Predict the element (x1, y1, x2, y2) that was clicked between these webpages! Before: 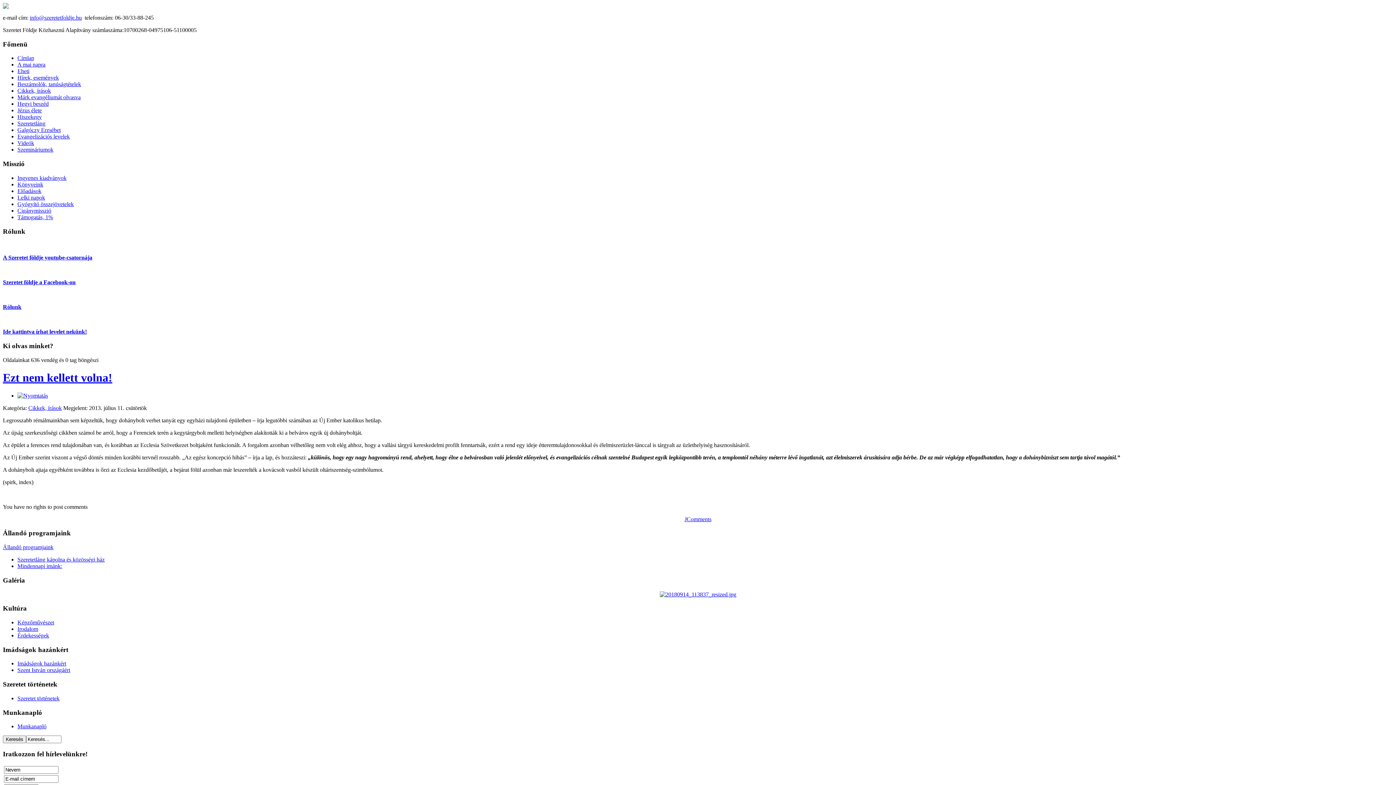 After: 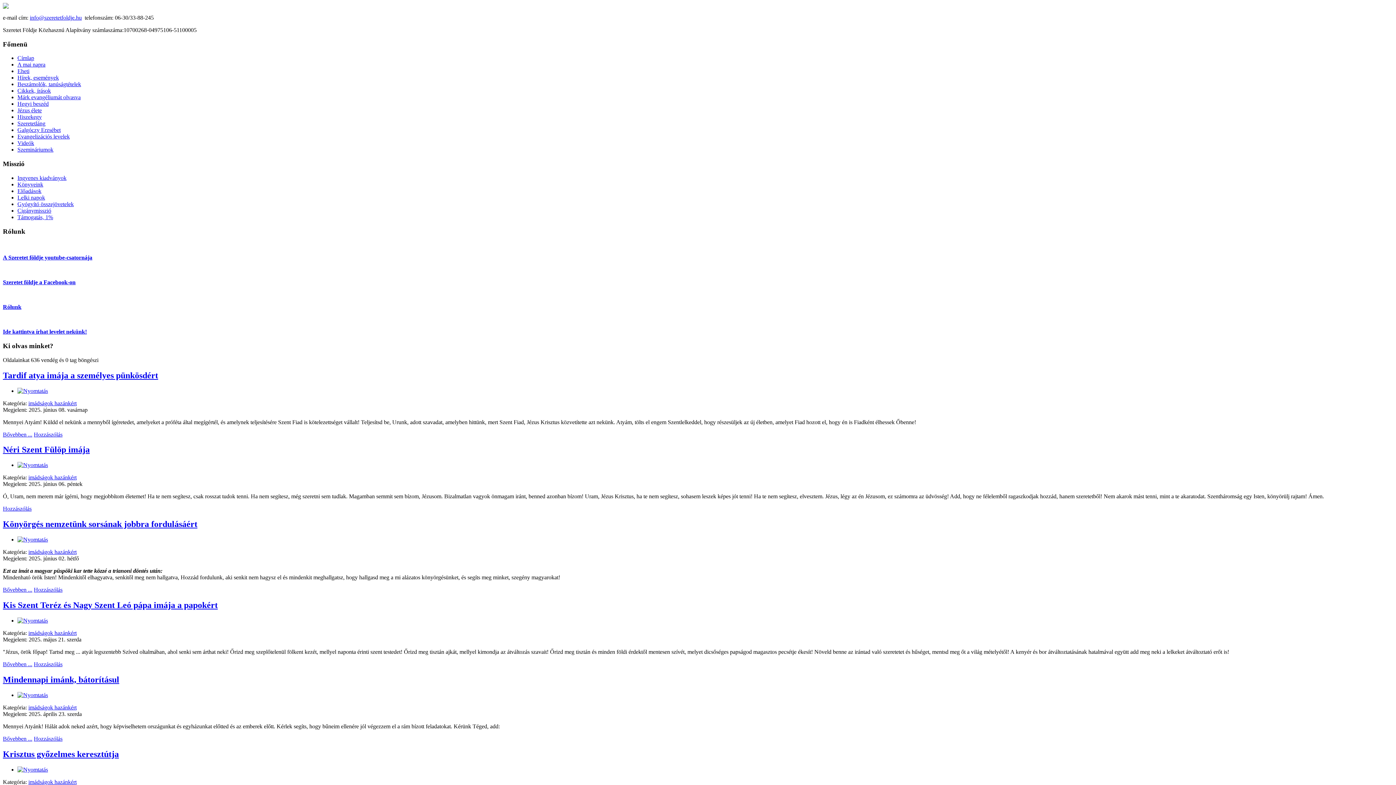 Action: label: Imádságok hazánkért bbox: (17, 660, 66, 667)